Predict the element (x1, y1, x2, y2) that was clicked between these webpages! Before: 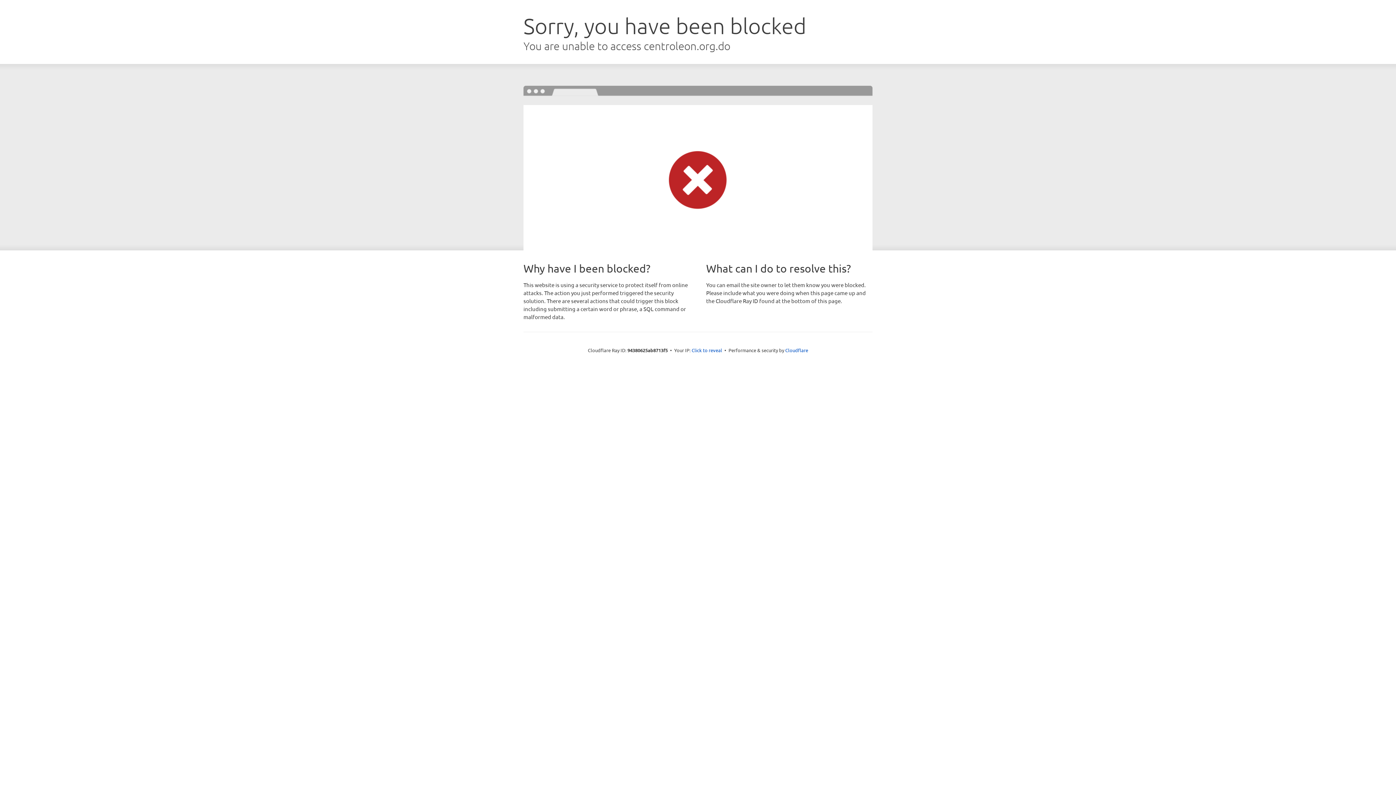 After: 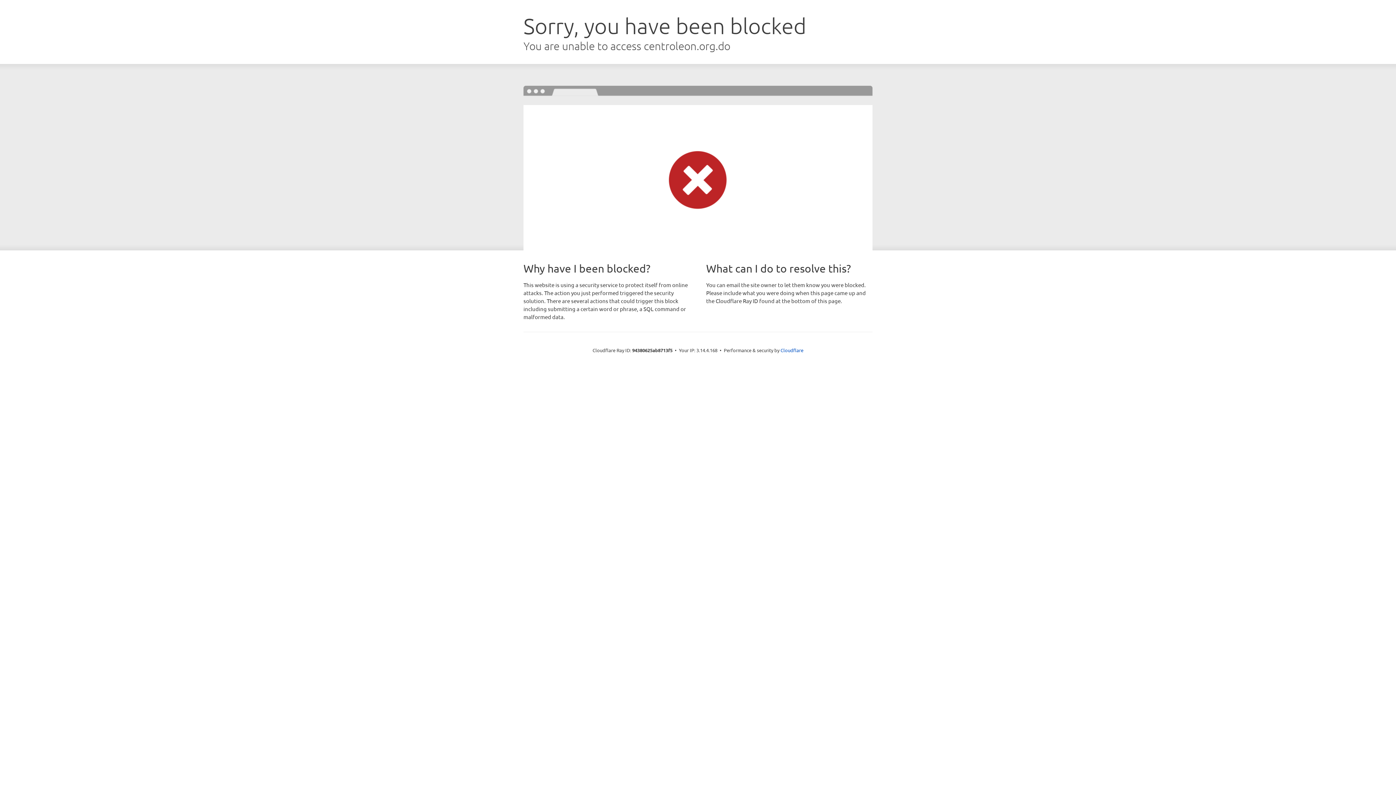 Action: bbox: (691, 346, 722, 353) label: Click to reveal